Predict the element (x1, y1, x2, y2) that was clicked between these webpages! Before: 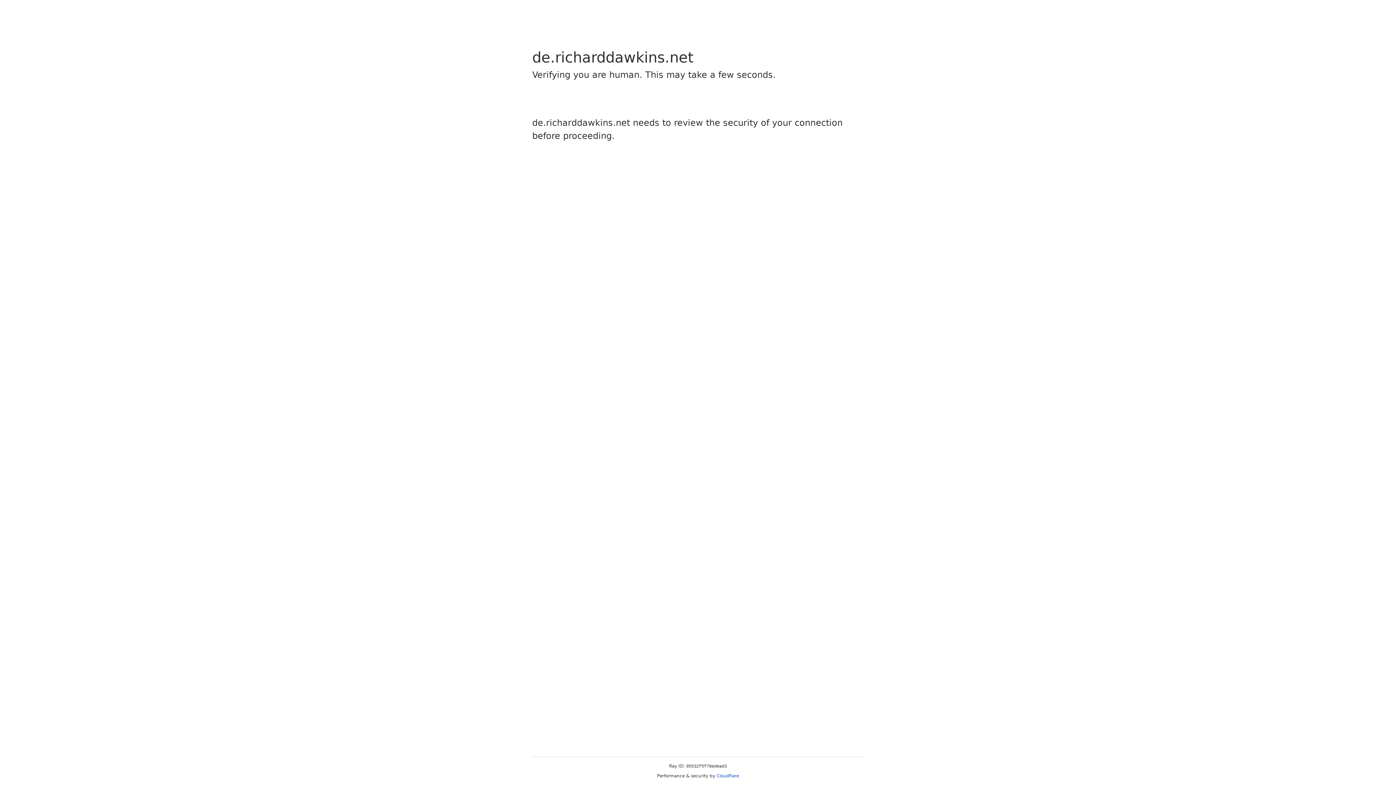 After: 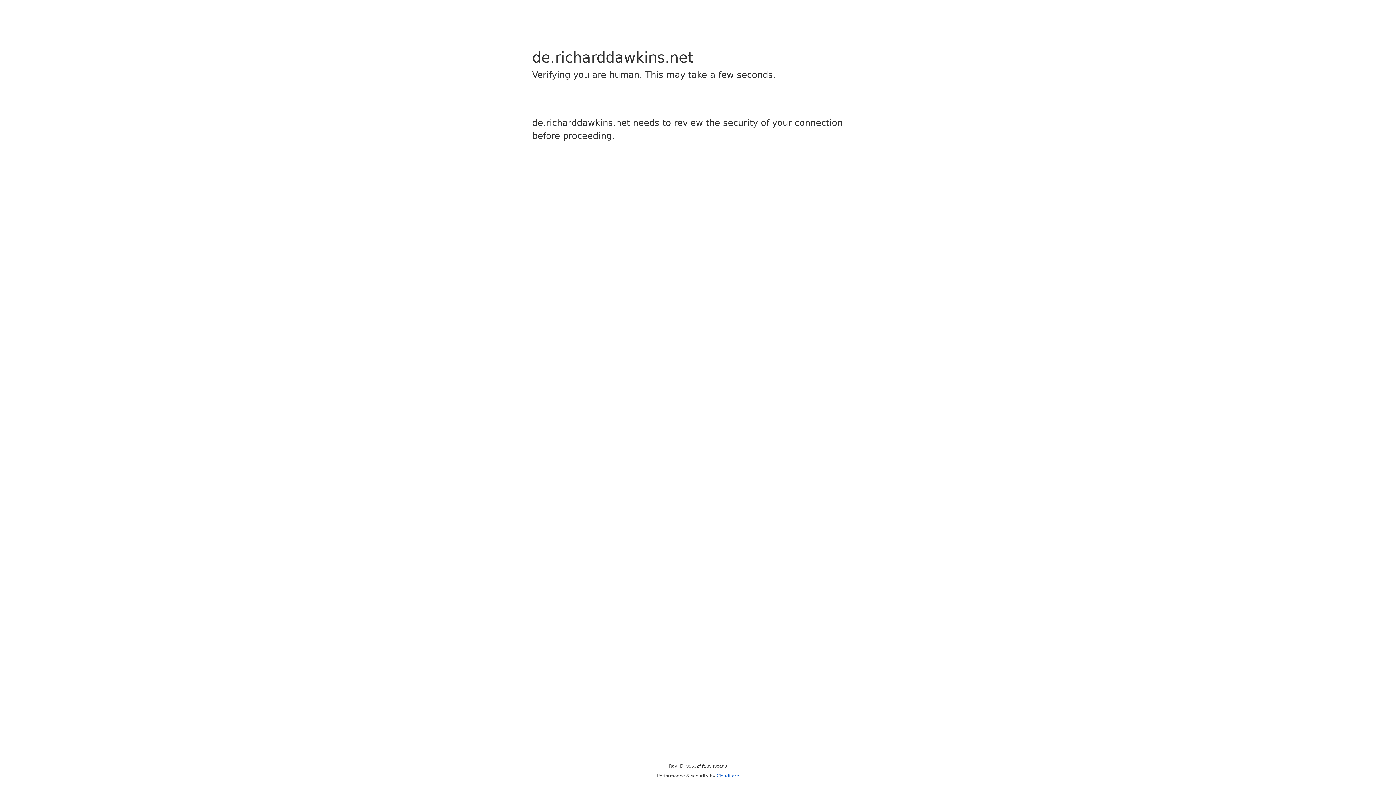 Action: label: Cloudflare bbox: (716, 773, 739, 778)